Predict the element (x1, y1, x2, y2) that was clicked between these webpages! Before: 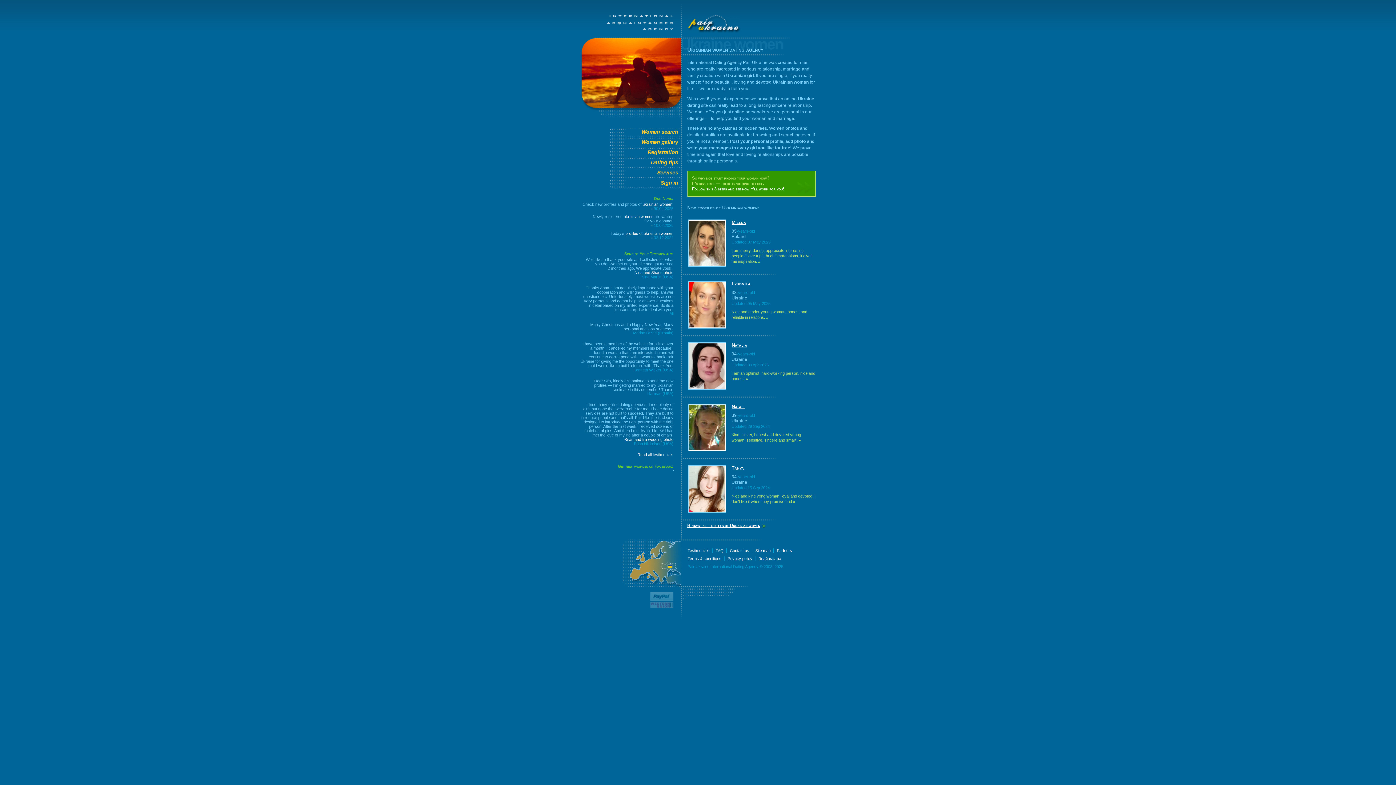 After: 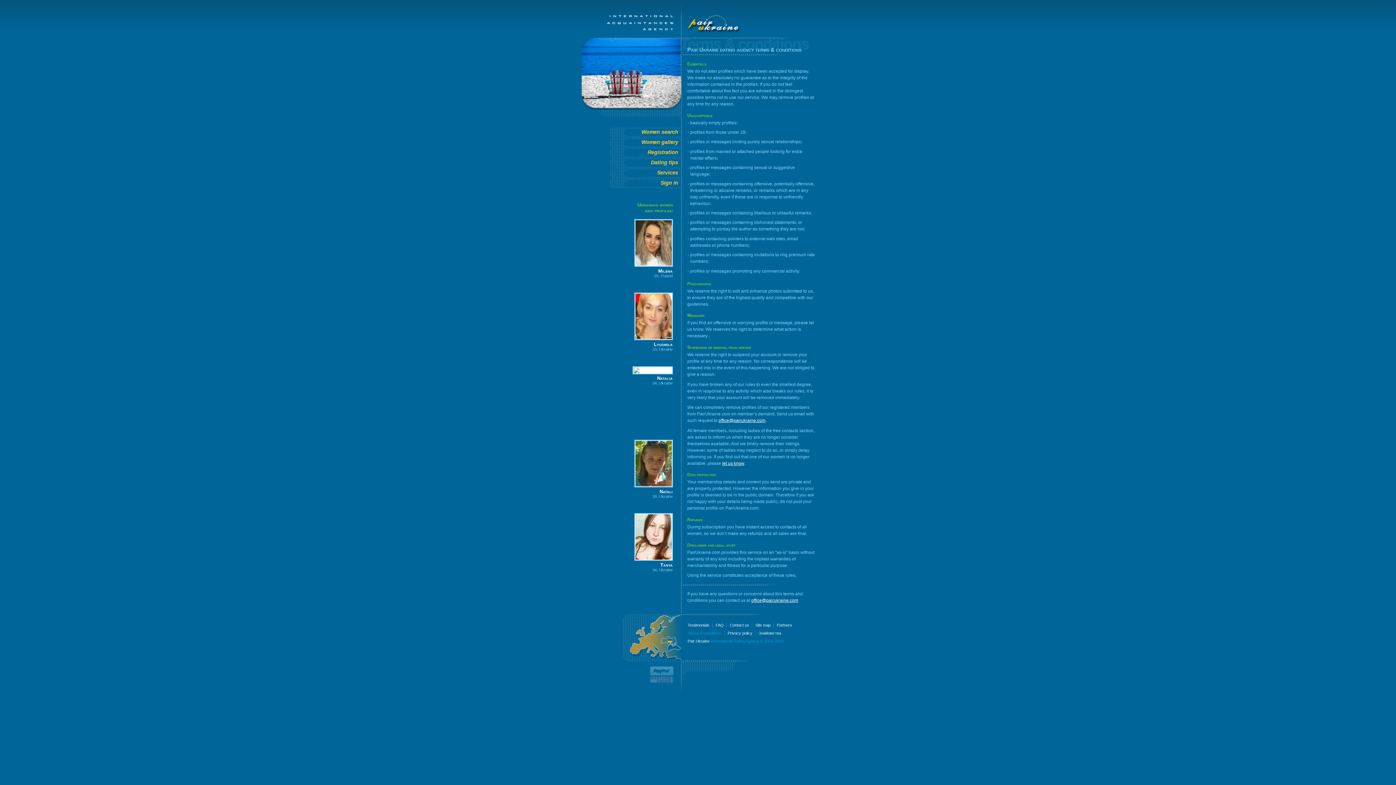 Action: label: Terms & conditions bbox: (687, 556, 723, 561)